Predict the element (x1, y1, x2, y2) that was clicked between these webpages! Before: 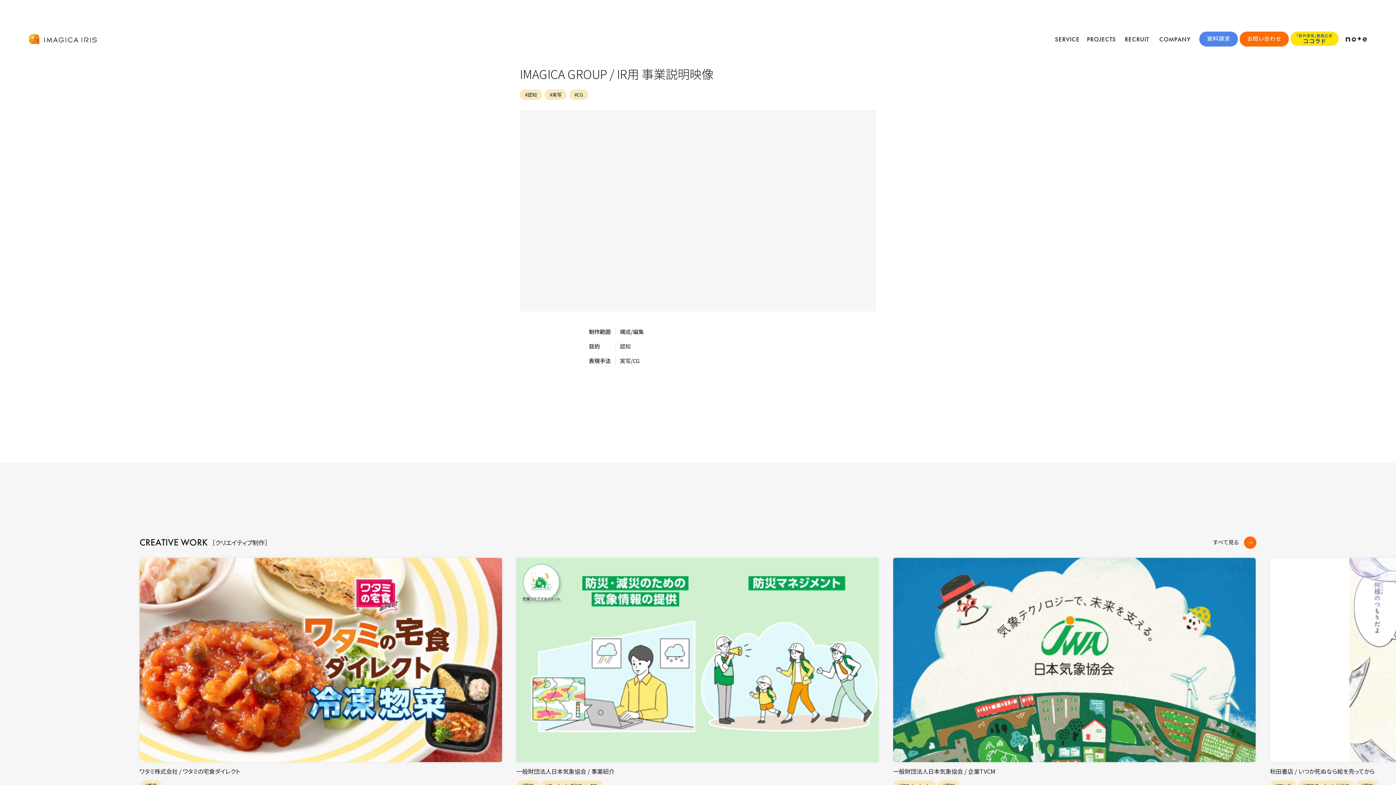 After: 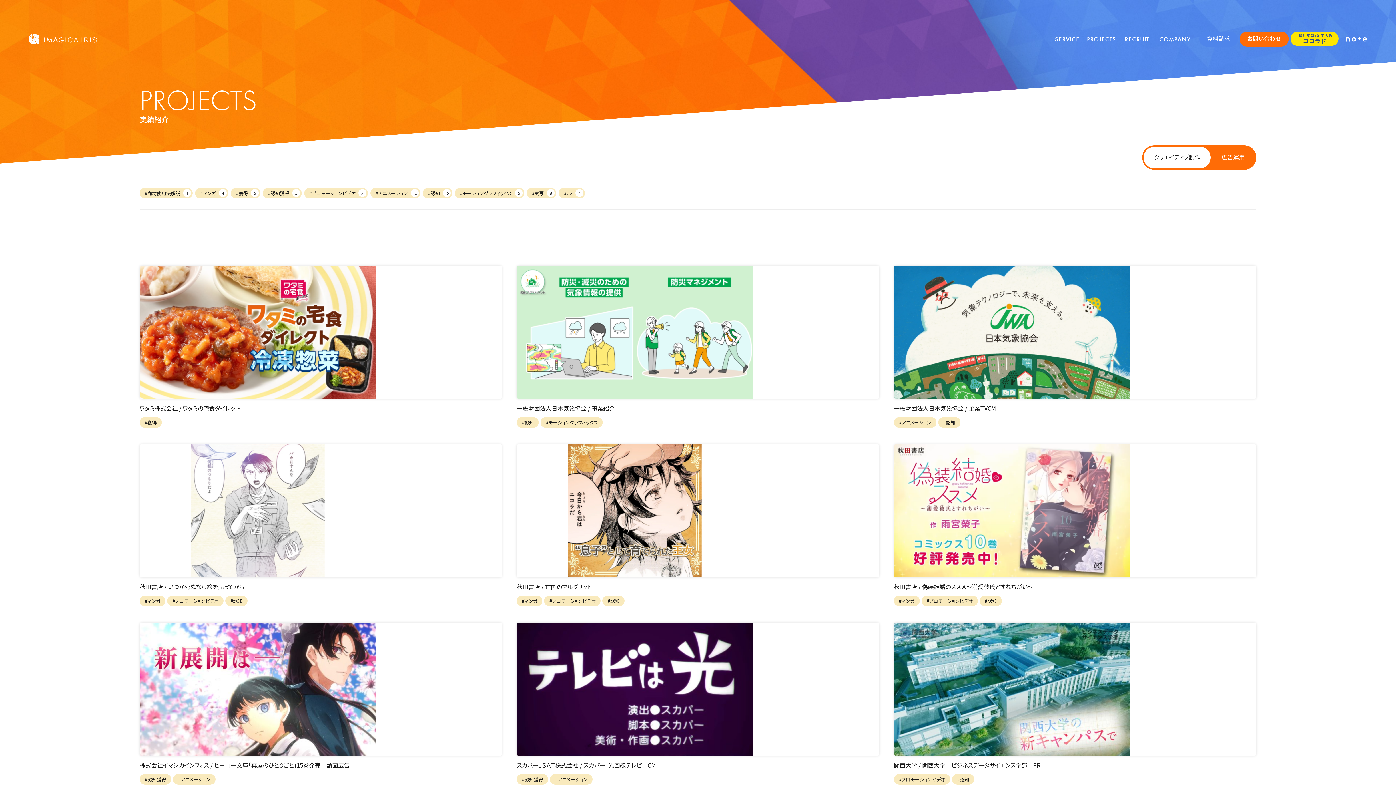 Action: bbox: (1213, 539, 1256, 545) label: すべて見る